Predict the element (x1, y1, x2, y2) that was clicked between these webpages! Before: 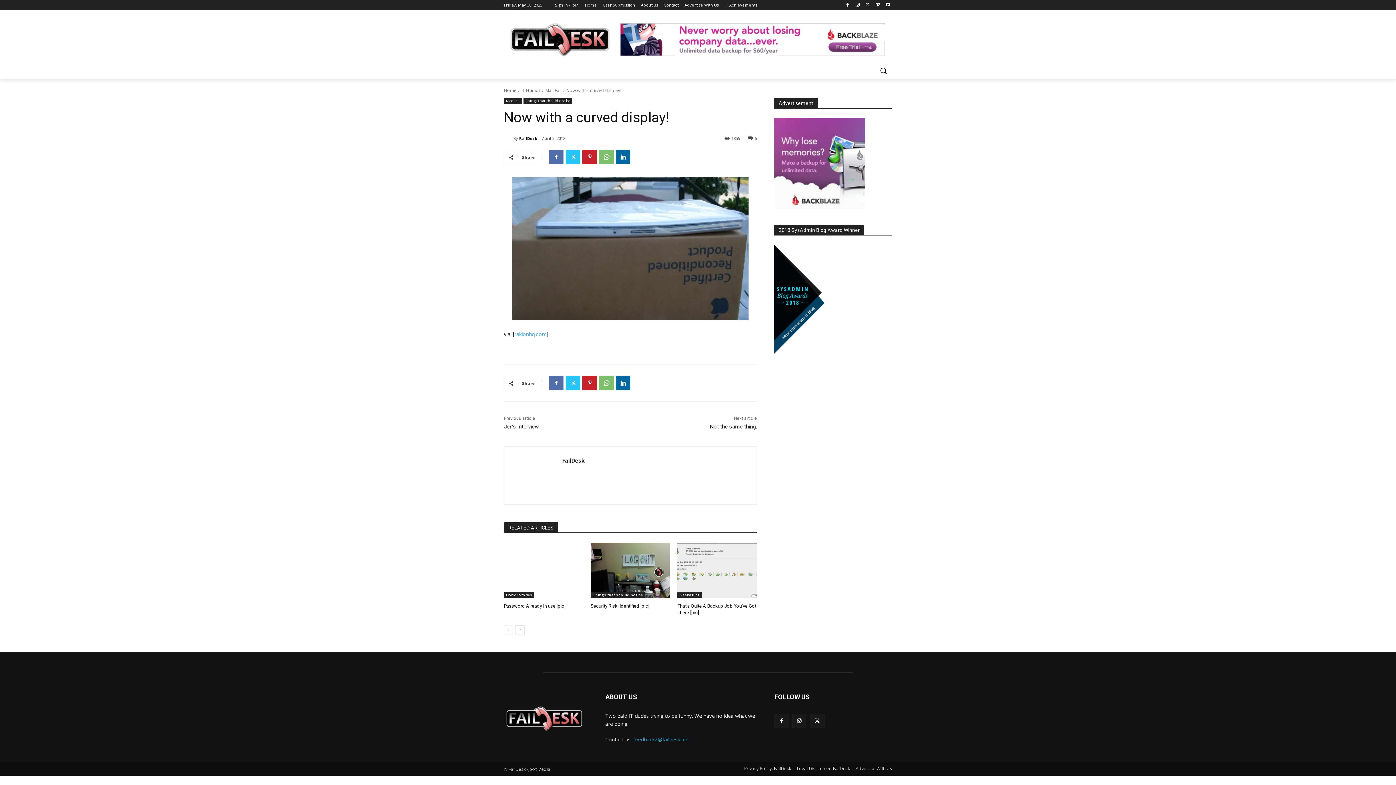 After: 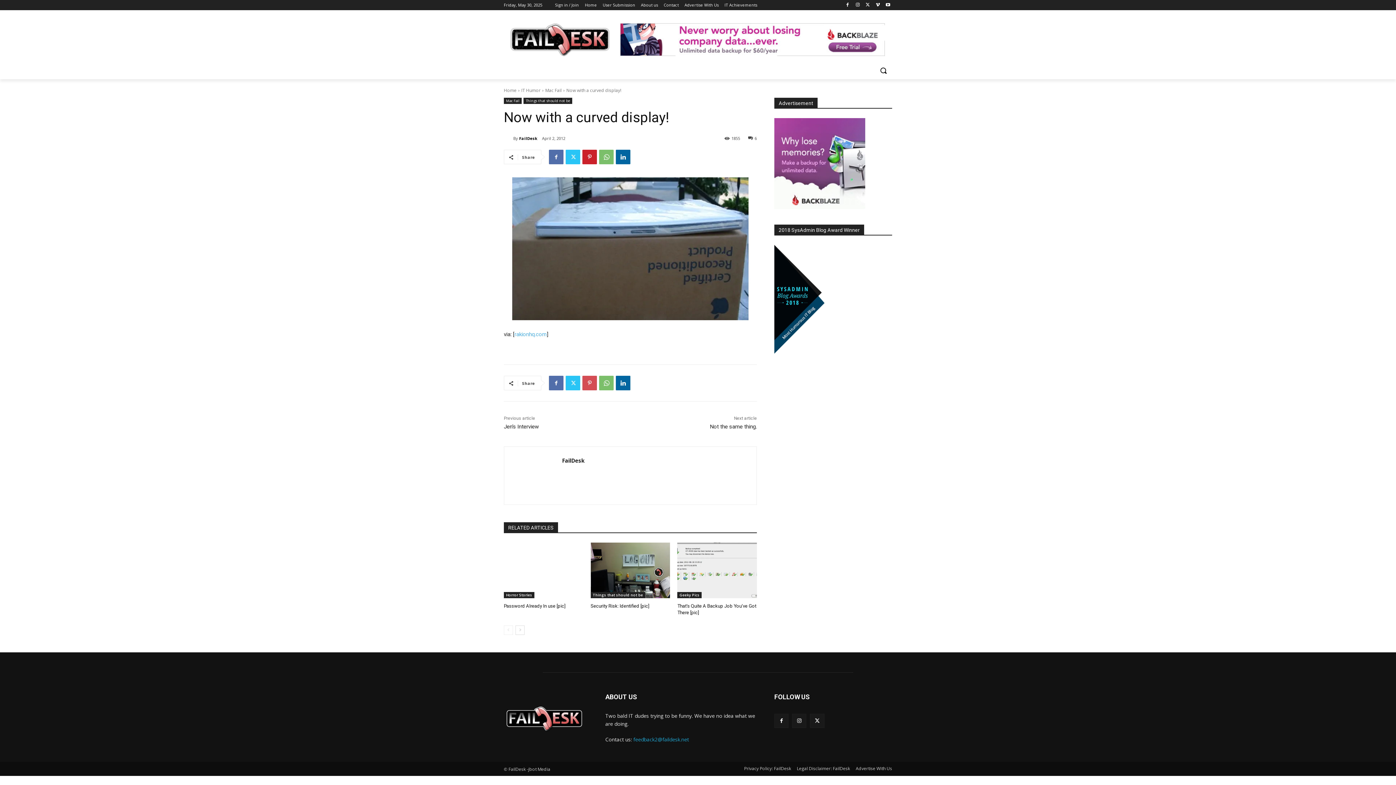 Action: bbox: (582, 376, 597, 390)